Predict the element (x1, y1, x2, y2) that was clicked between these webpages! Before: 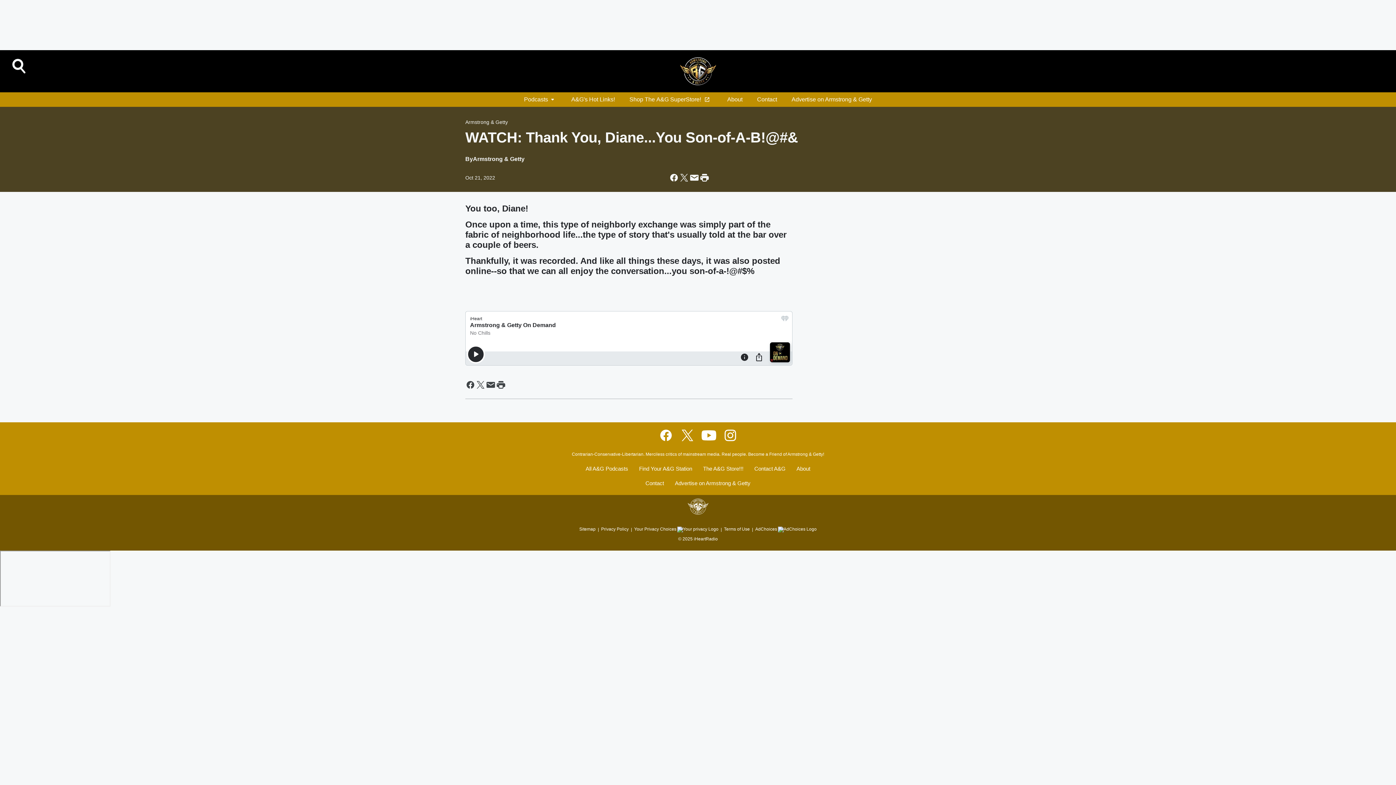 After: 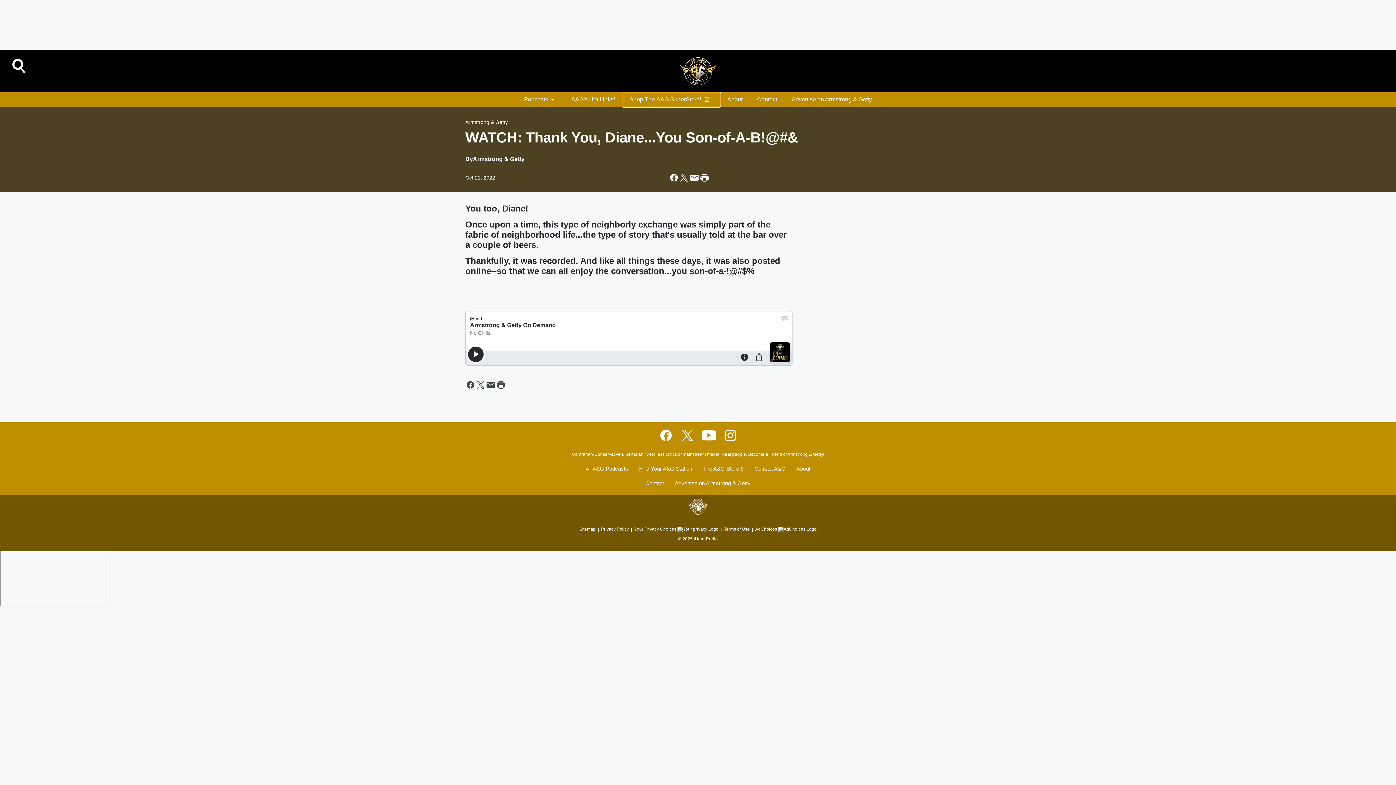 Action: bbox: (622, 92, 720, 106) label: Shop The A&G SuperStore! 